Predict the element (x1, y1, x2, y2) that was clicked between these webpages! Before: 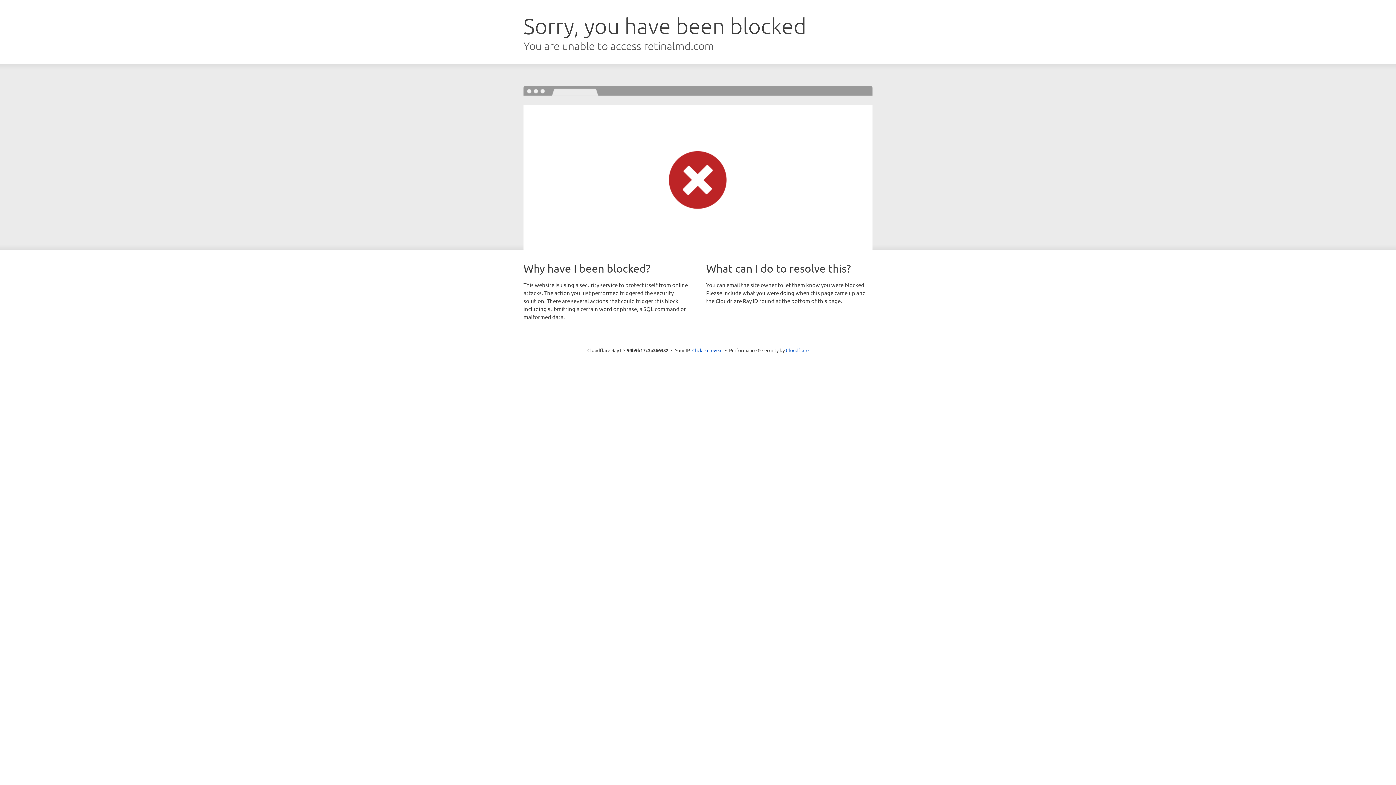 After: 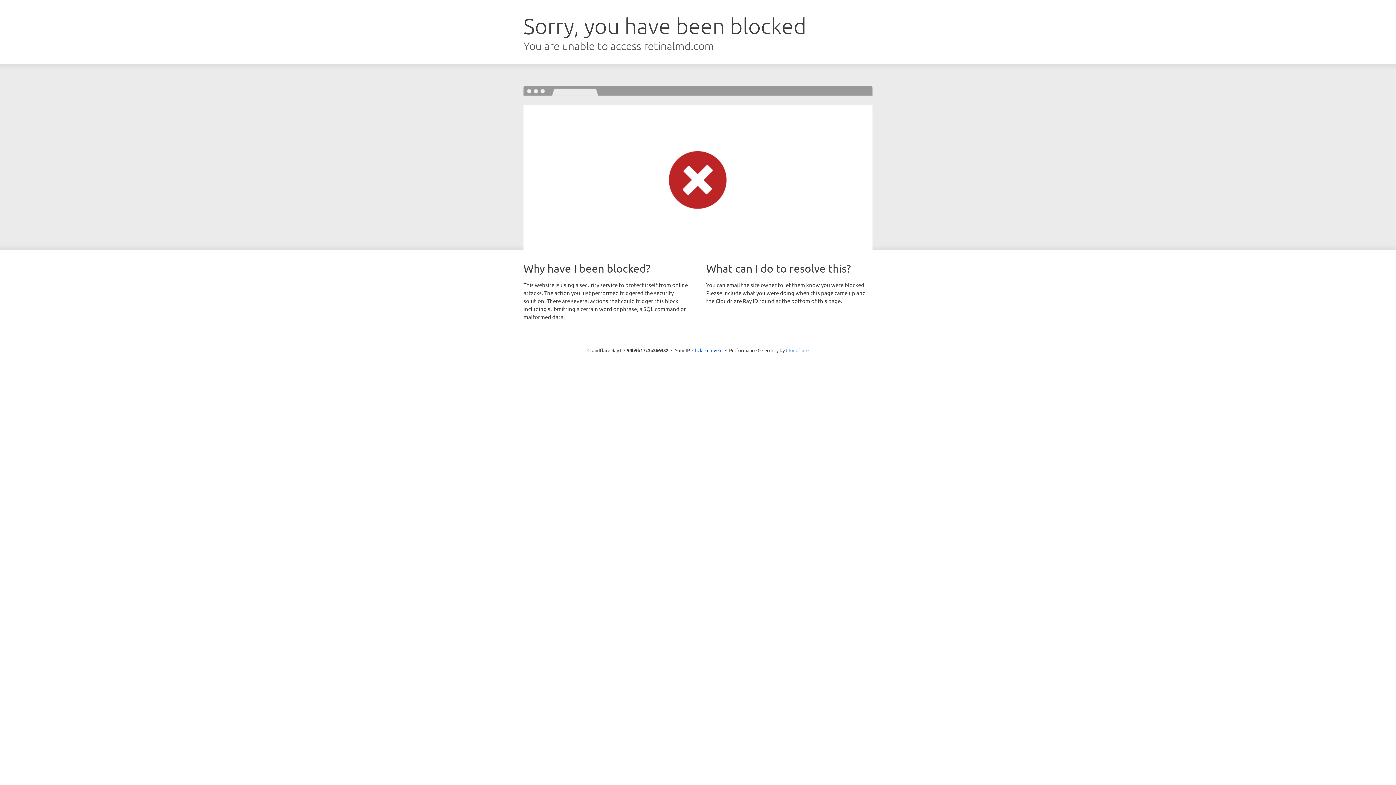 Action: label: Cloudflare bbox: (786, 347, 808, 353)